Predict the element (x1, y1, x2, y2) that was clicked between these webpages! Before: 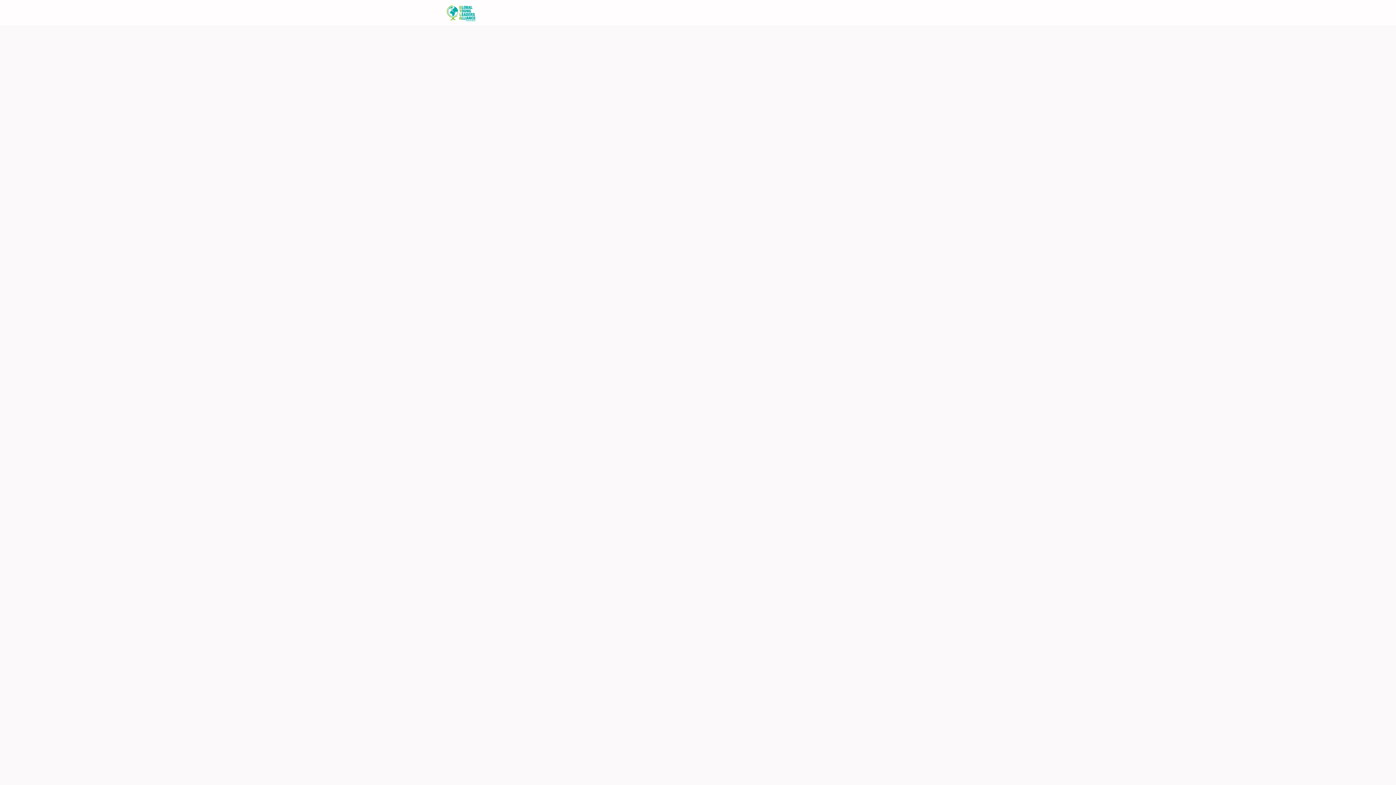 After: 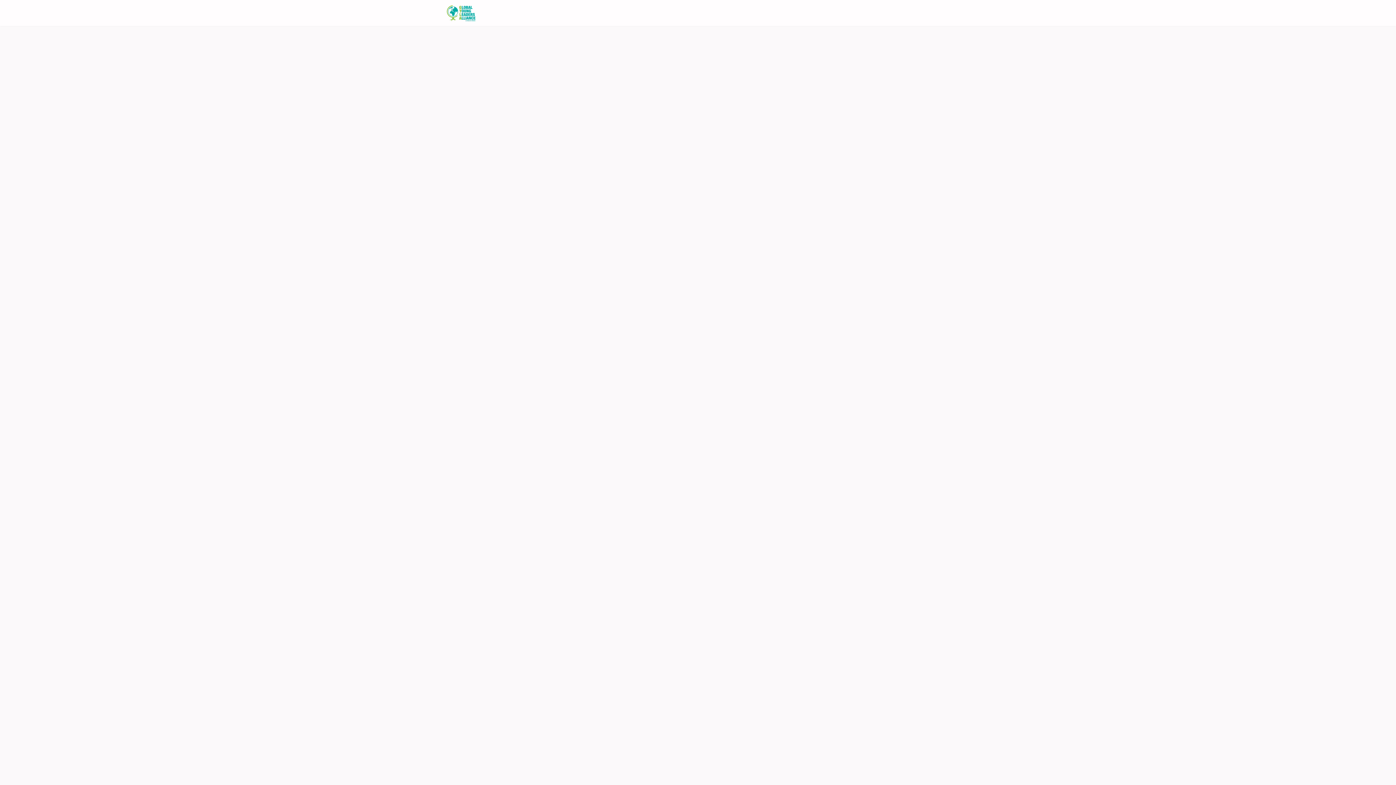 Action: bbox: (632, 0, 674, 26) label: Memberships